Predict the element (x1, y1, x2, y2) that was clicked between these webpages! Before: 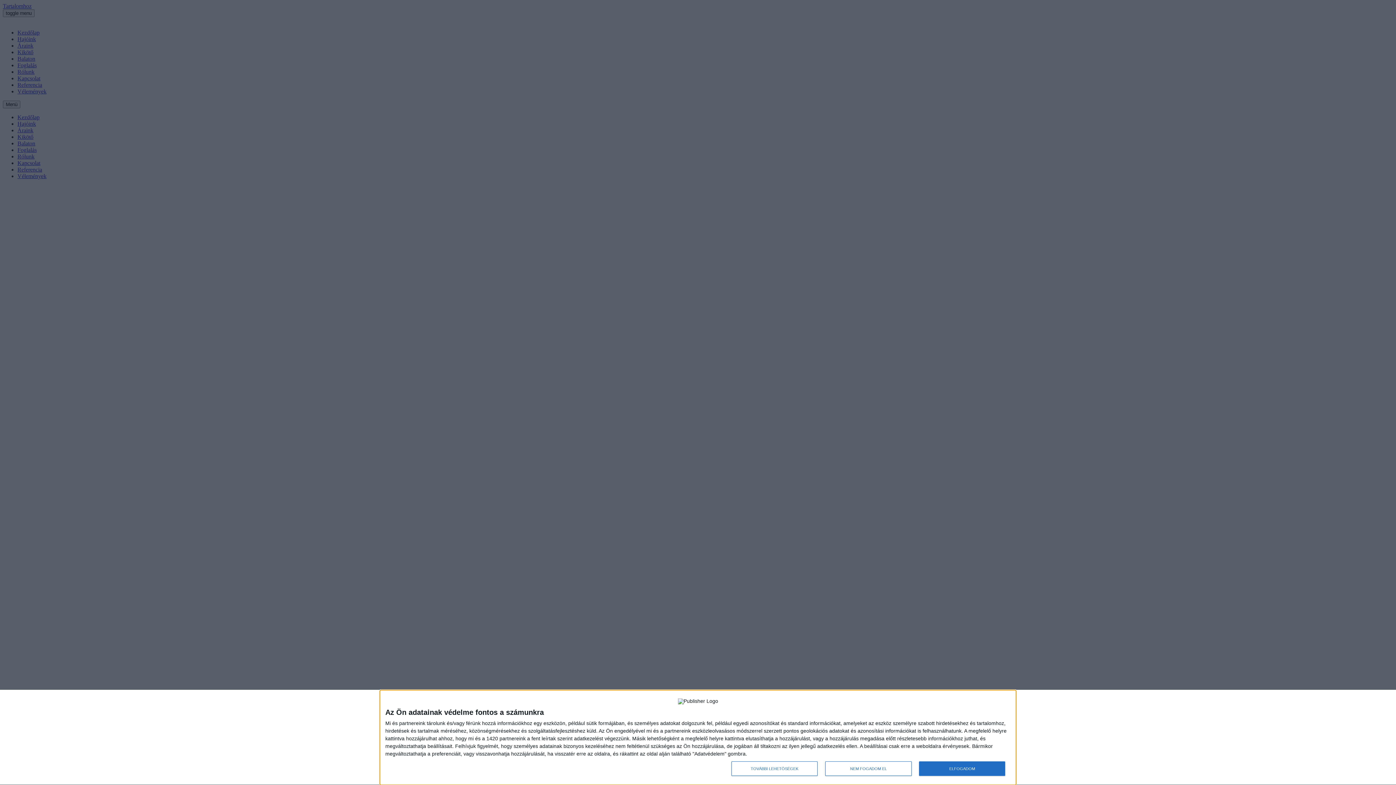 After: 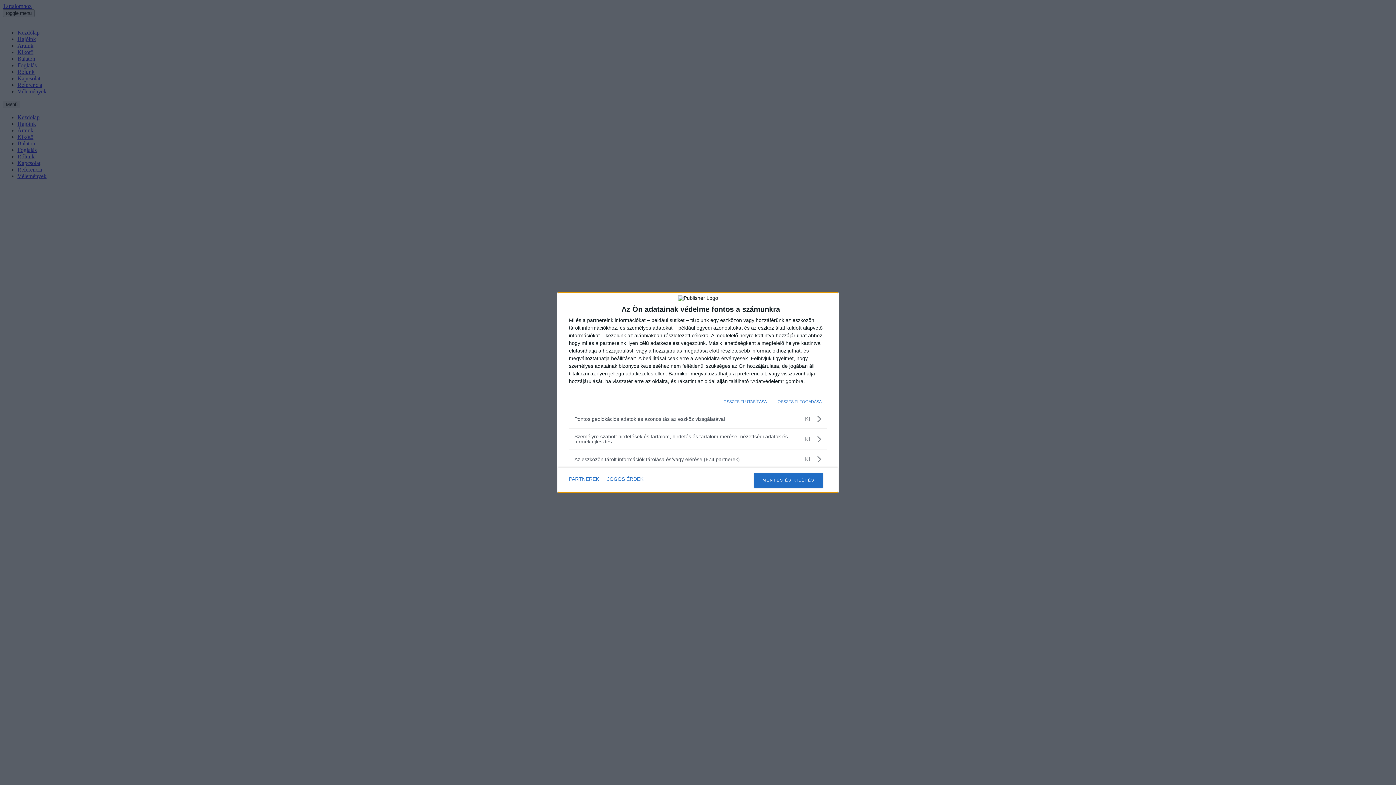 Action: label: TOVÁBBI LEHETŐSÉGEK bbox: (731, 761, 817, 776)